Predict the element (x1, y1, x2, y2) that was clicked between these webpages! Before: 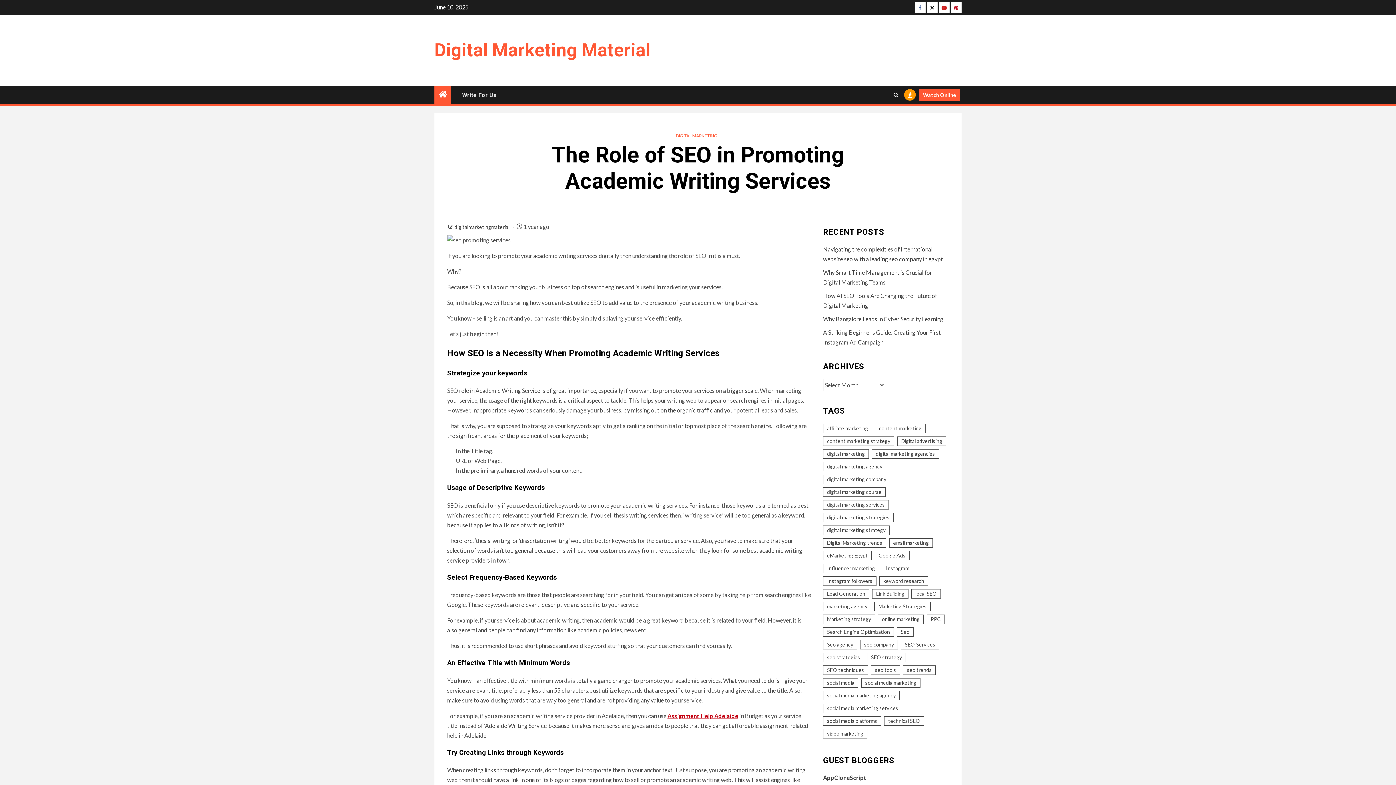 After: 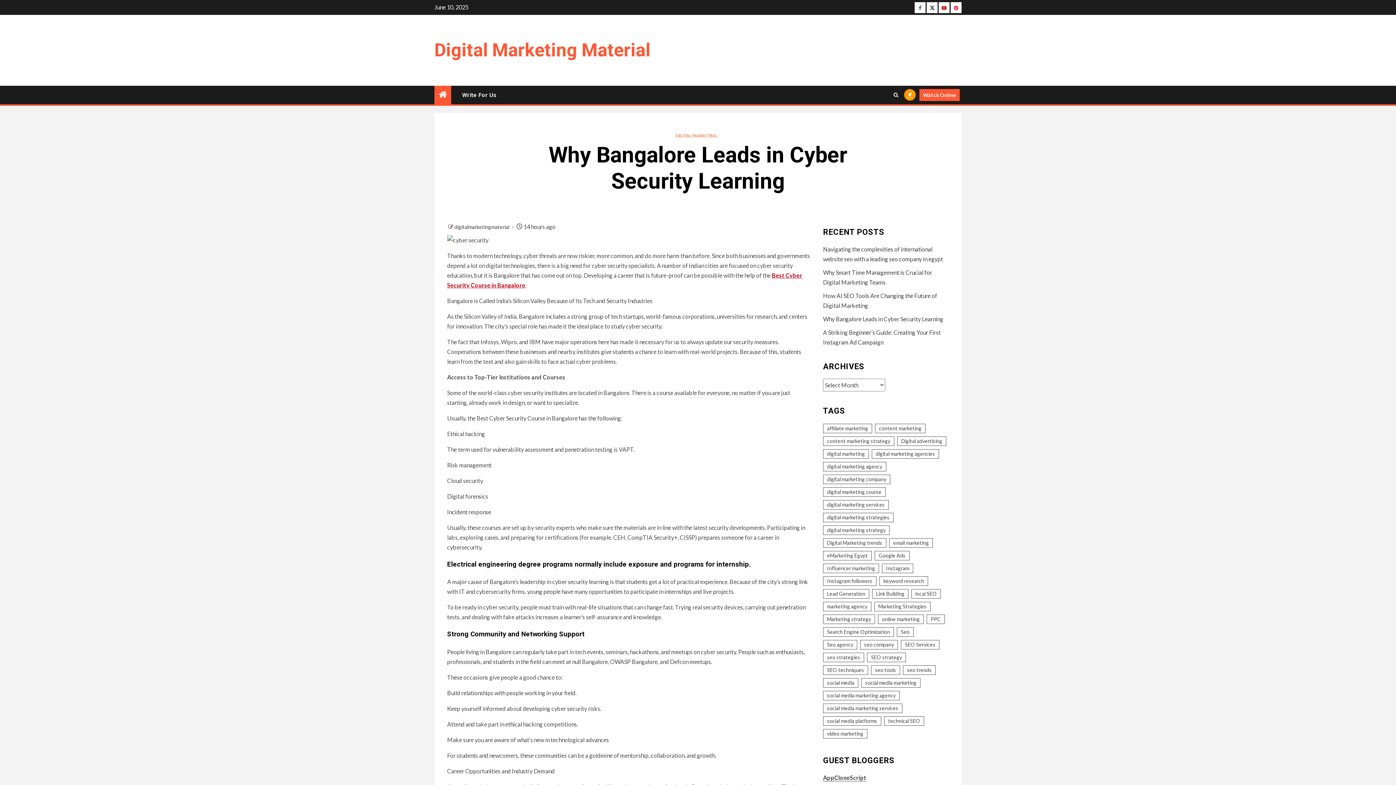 Action: label: Why Bangalore Leads in Cyber Security Learning bbox: (823, 315, 943, 322)